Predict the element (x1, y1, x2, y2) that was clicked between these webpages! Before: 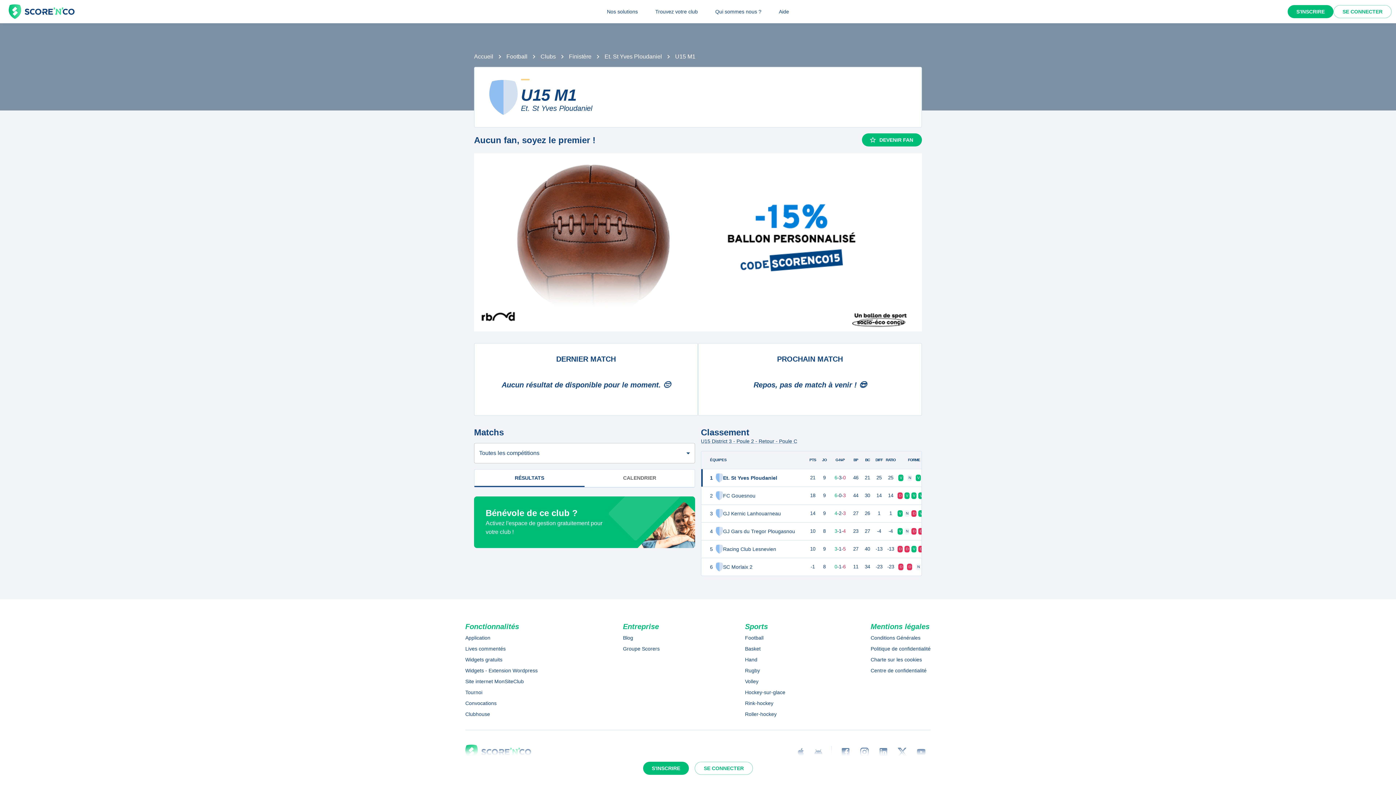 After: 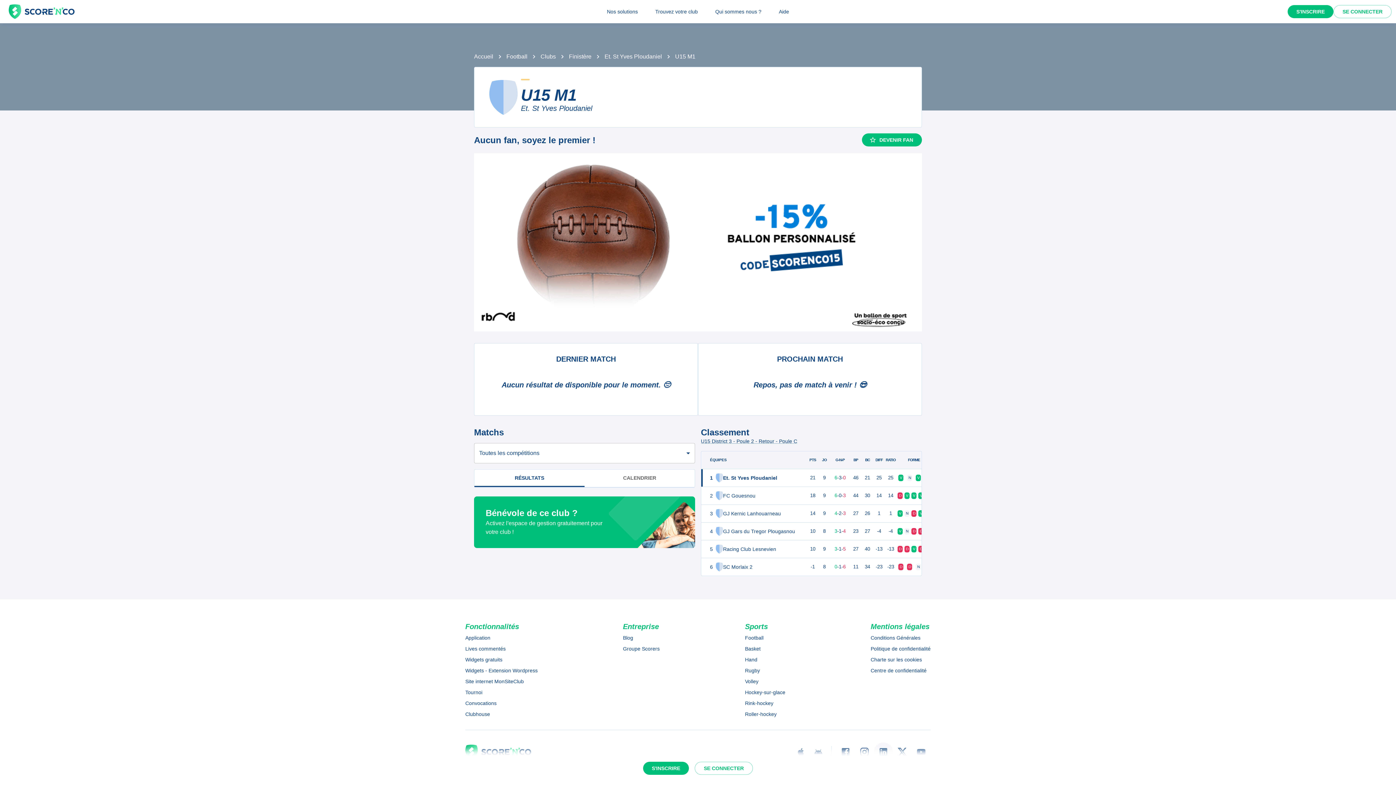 Action: bbox: (874, 742, 893, 761)